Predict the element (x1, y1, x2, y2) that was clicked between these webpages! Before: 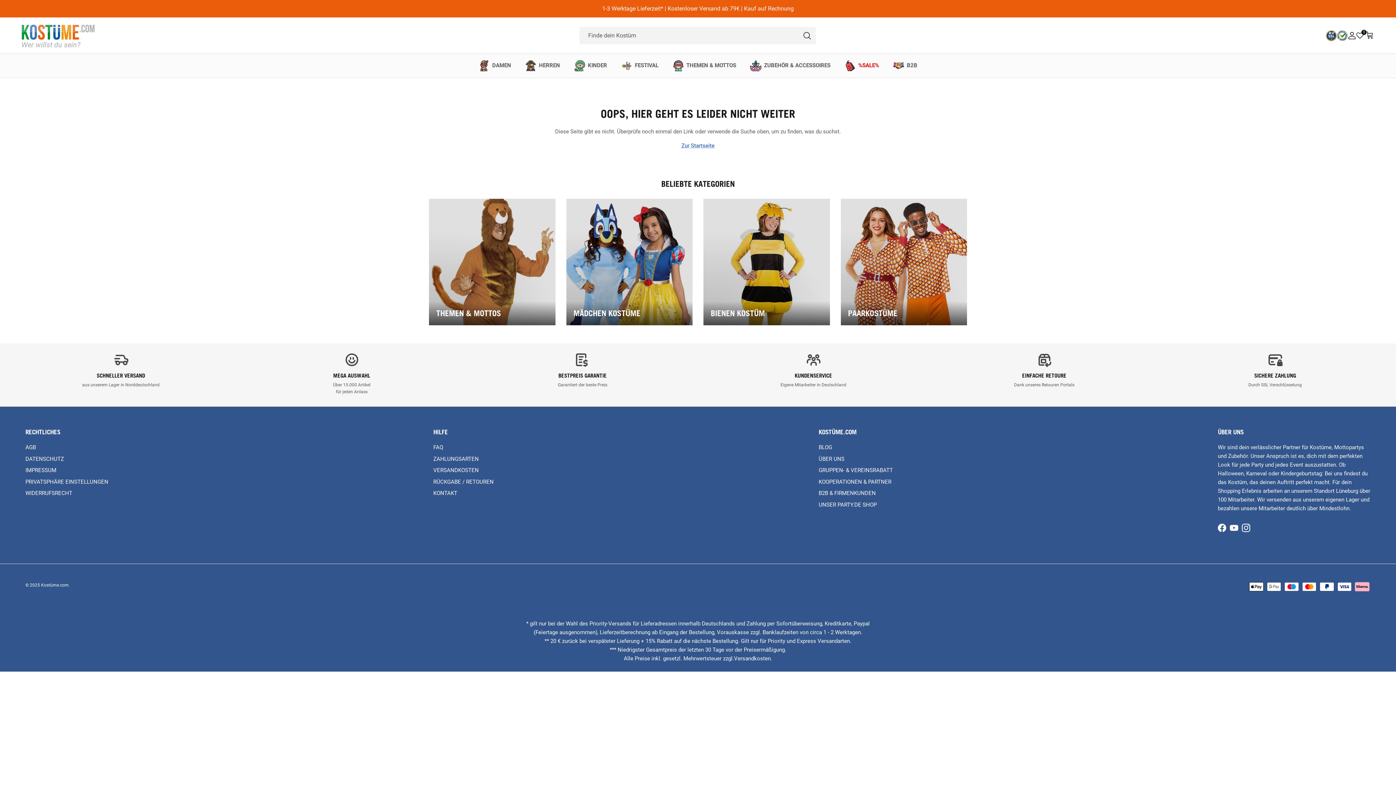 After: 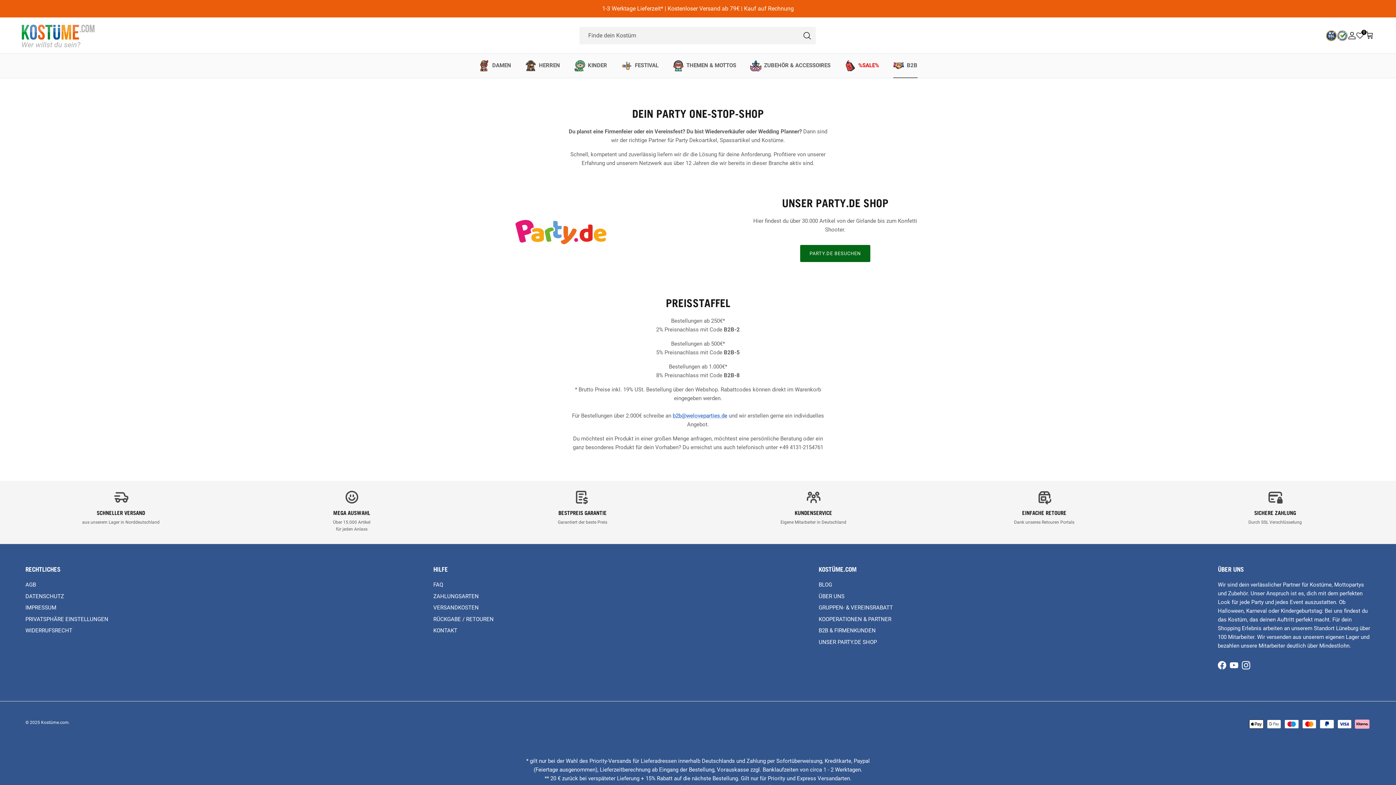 Action: label: B2B & FIRMENKUNDEN bbox: (818, 490, 876, 496)